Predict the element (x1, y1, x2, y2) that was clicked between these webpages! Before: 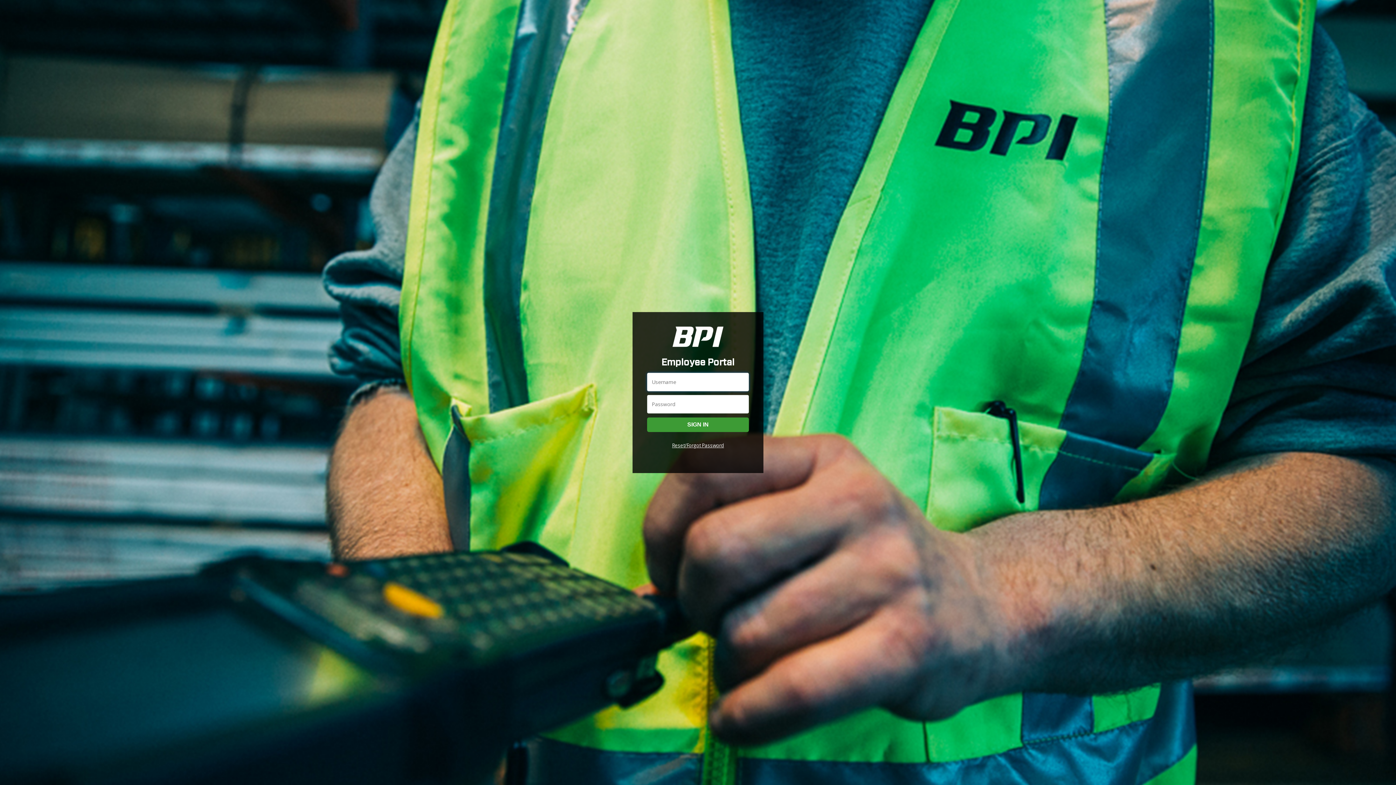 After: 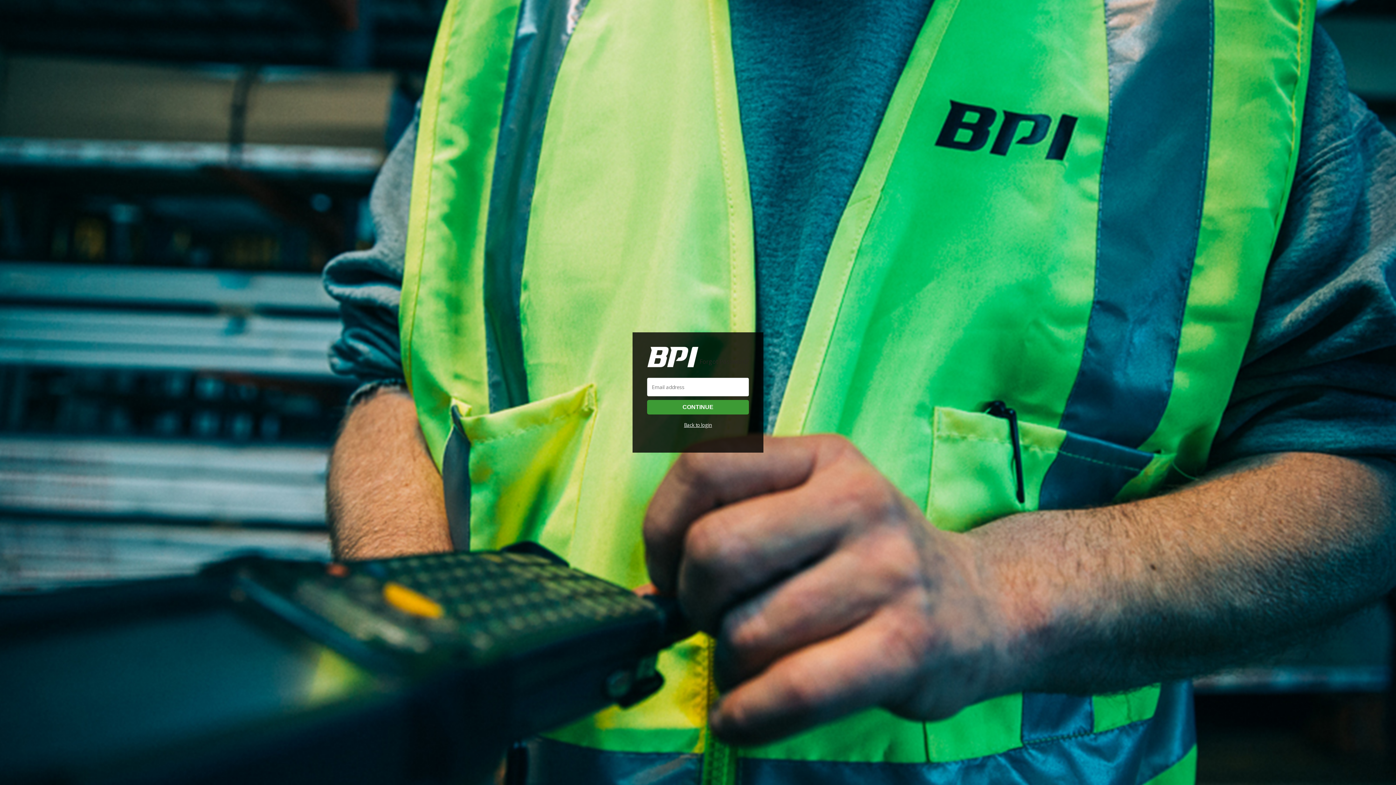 Action: bbox: (672, 442, 724, 448) label: Reset/Forgot Password